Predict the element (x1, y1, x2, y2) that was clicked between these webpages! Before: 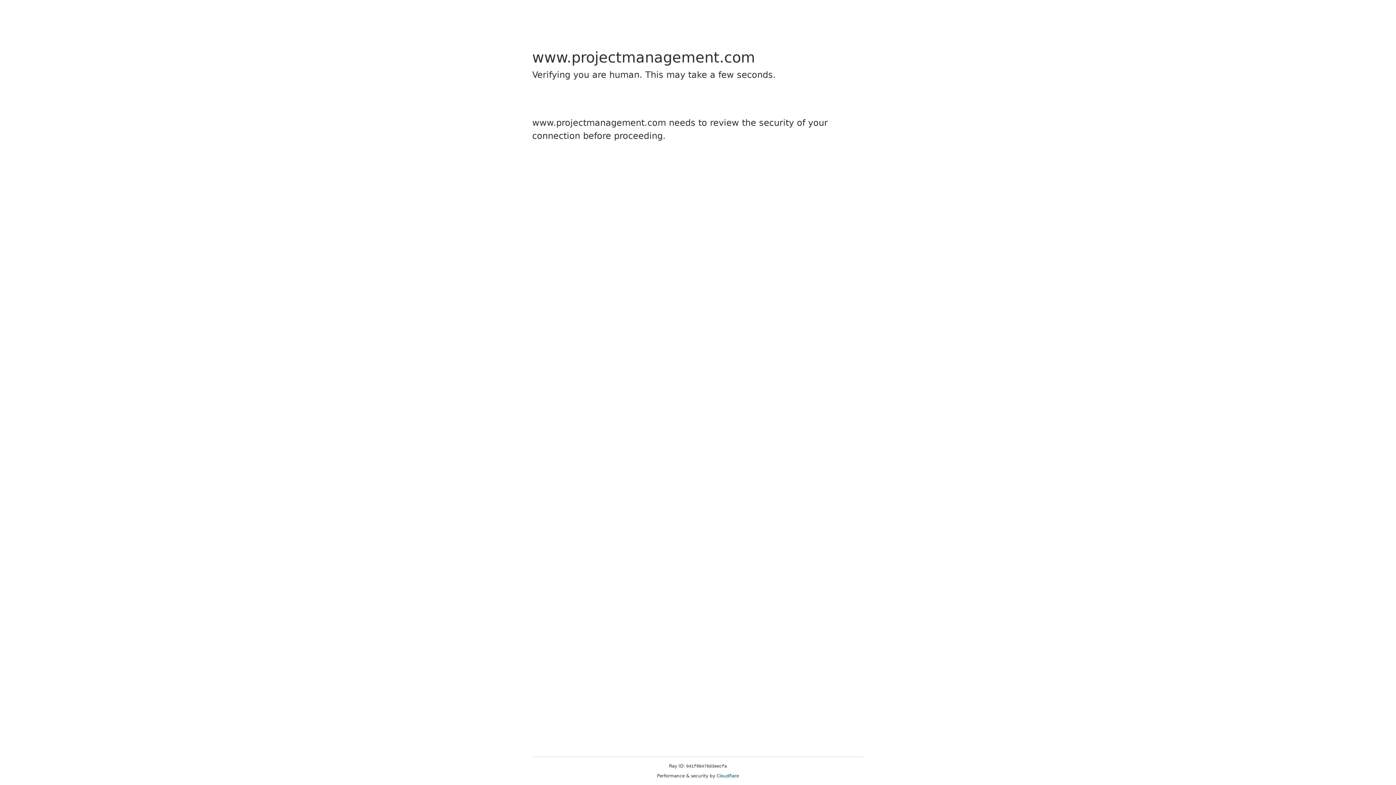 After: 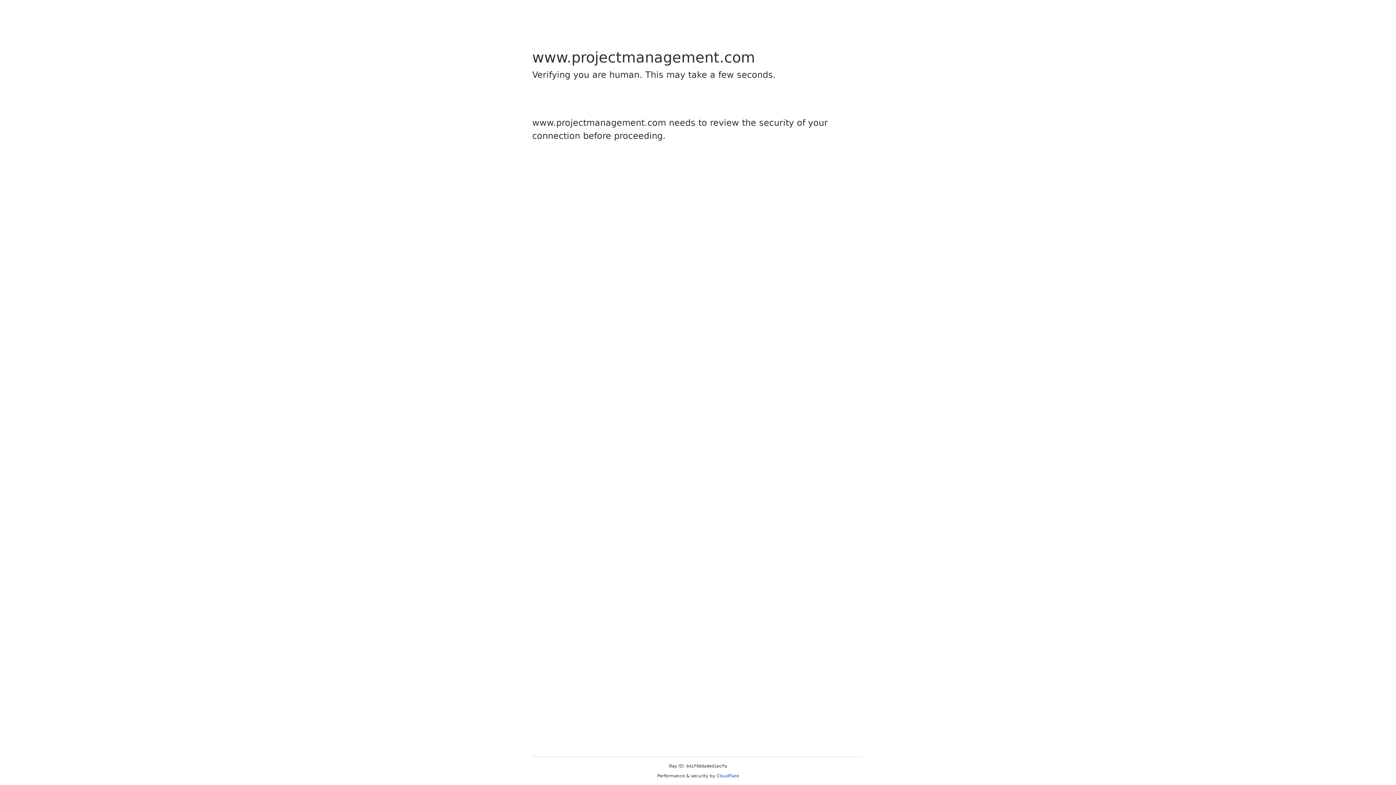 Action: label: Cloudflare bbox: (716, 773, 739, 778)